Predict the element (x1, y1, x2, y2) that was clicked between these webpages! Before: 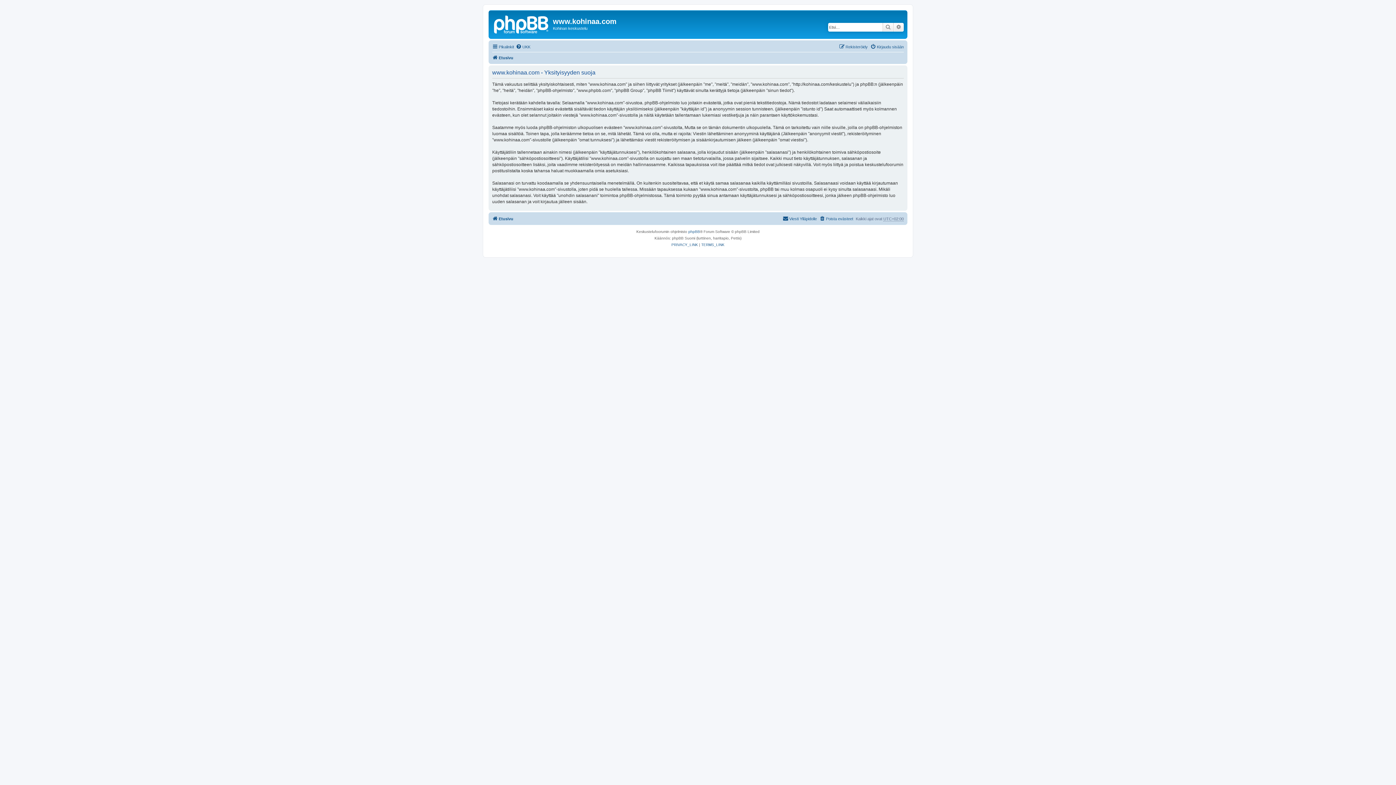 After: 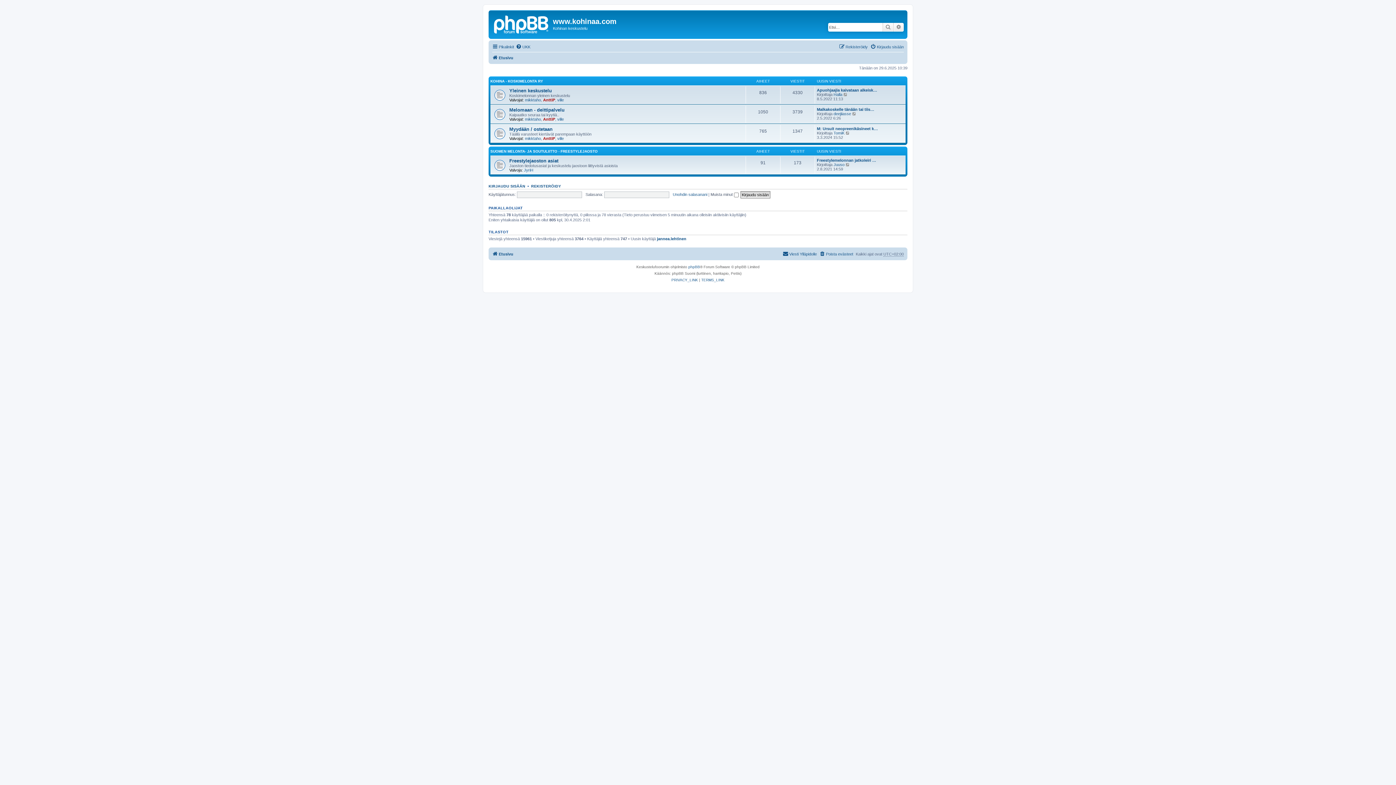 Action: bbox: (492, 214, 513, 223) label: Etusivu